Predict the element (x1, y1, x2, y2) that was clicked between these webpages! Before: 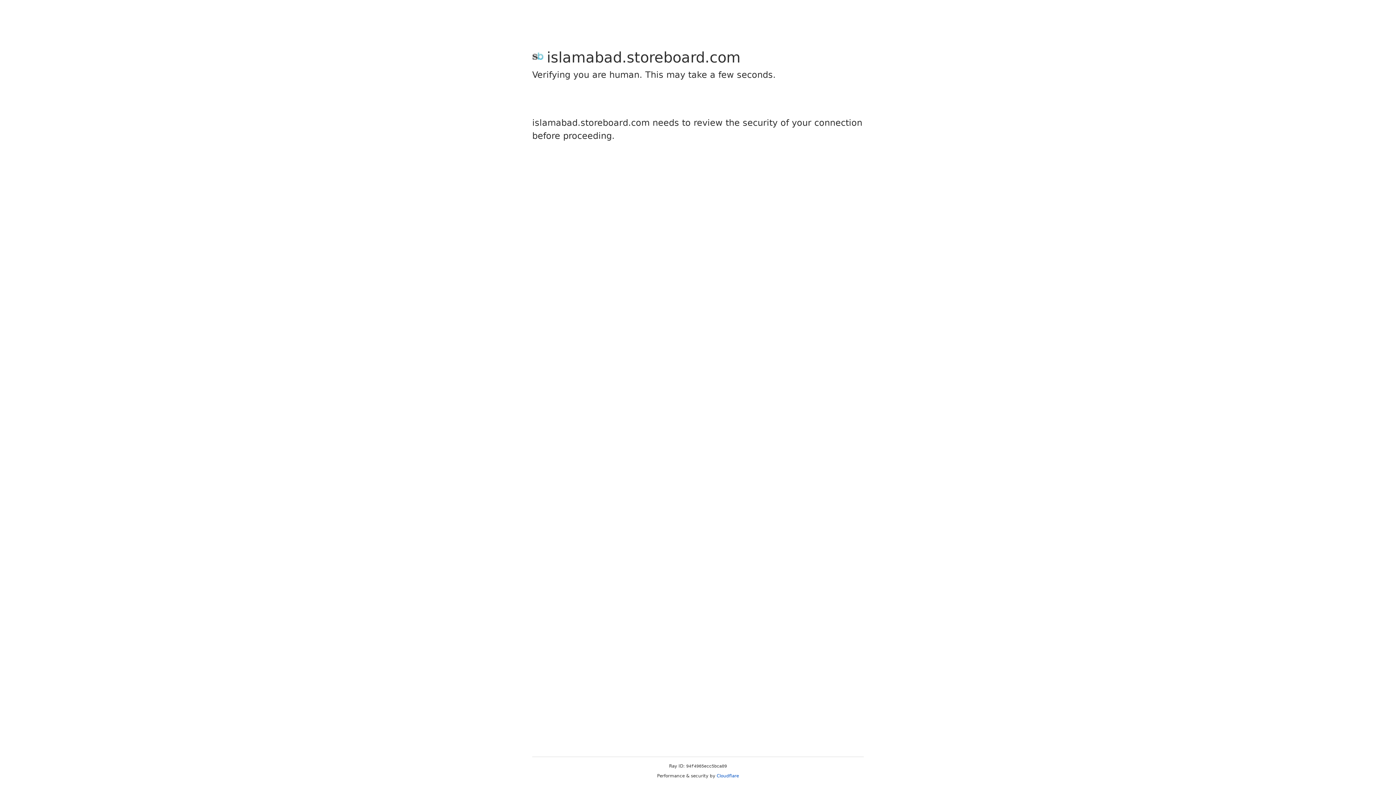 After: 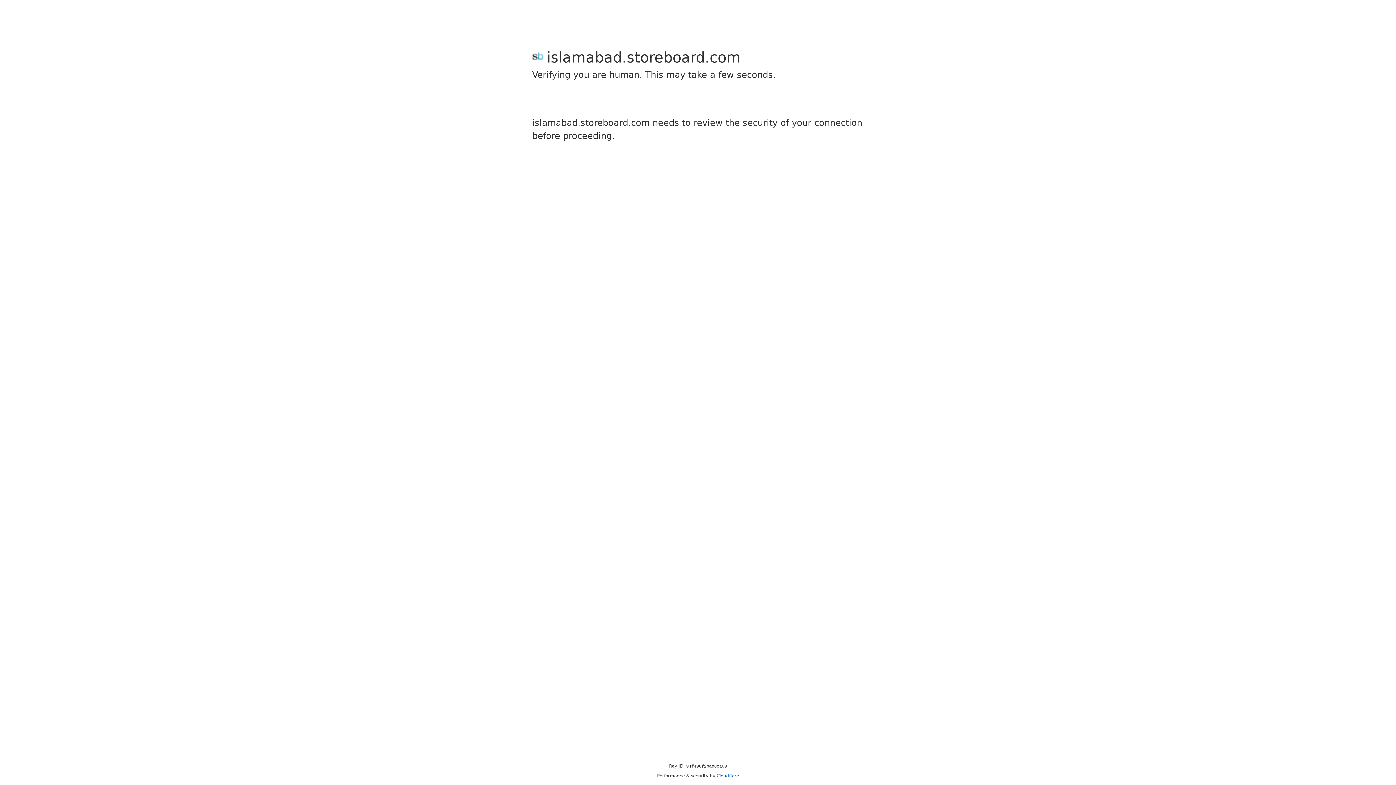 Action: label: Cloudflare bbox: (716, 773, 739, 778)